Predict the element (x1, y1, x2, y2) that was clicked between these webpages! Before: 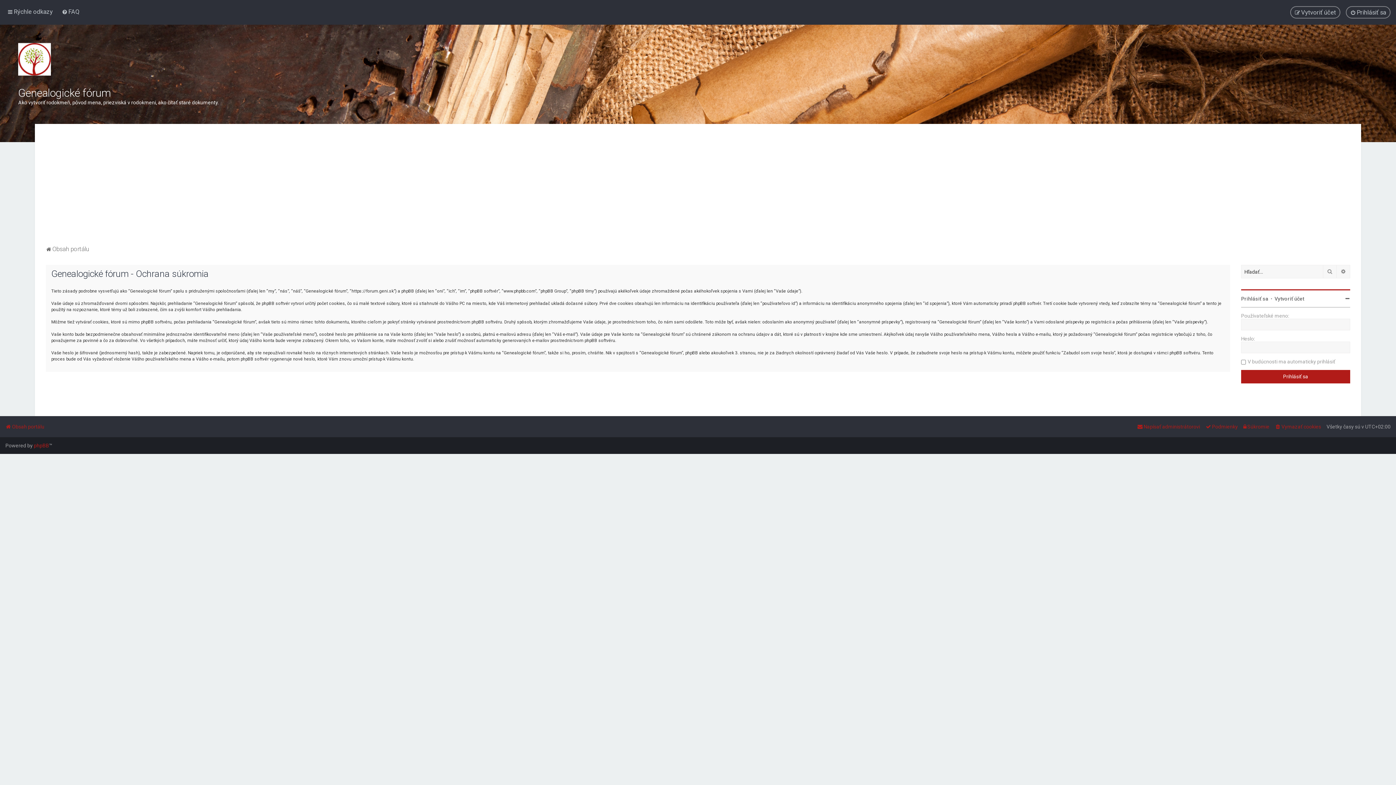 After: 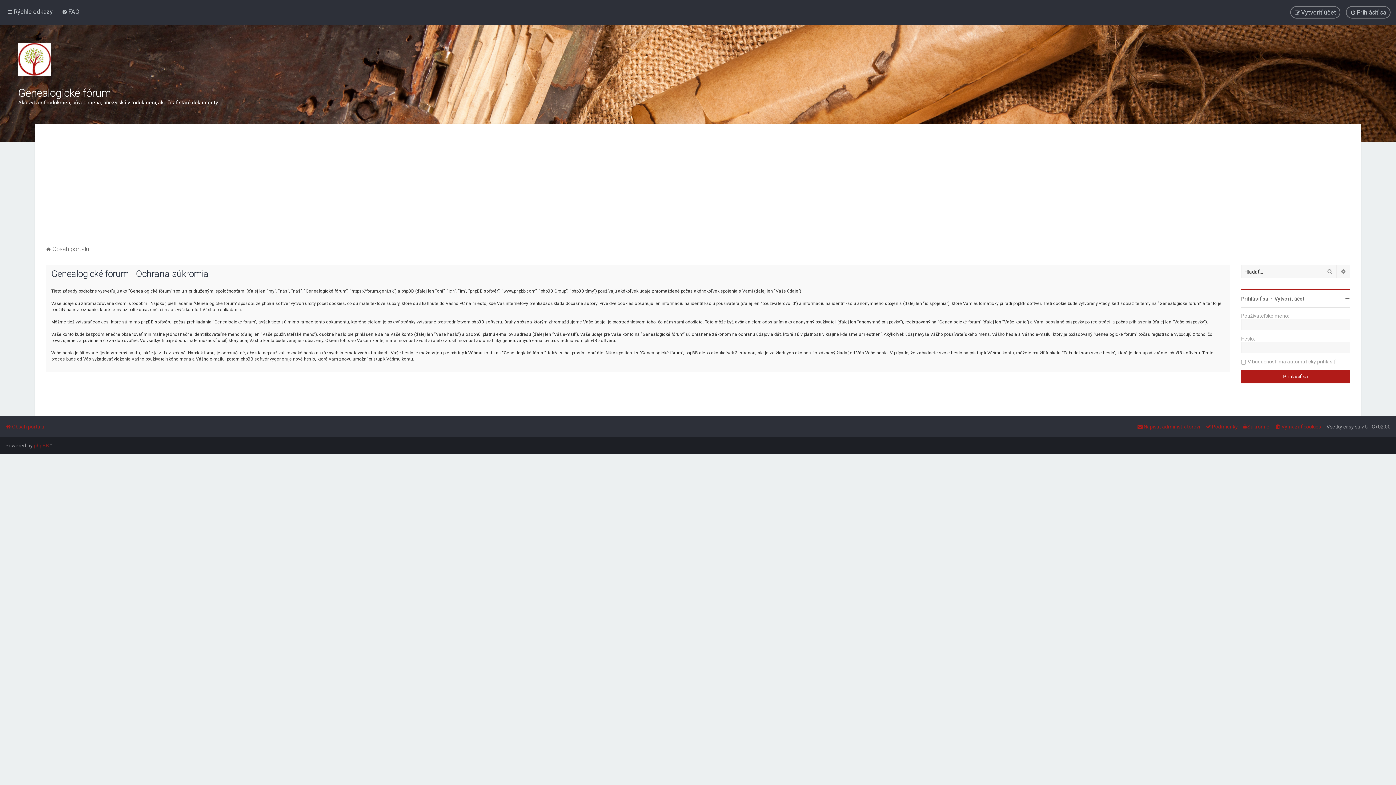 Action: bbox: (33, 442, 49, 448) label: phpBB